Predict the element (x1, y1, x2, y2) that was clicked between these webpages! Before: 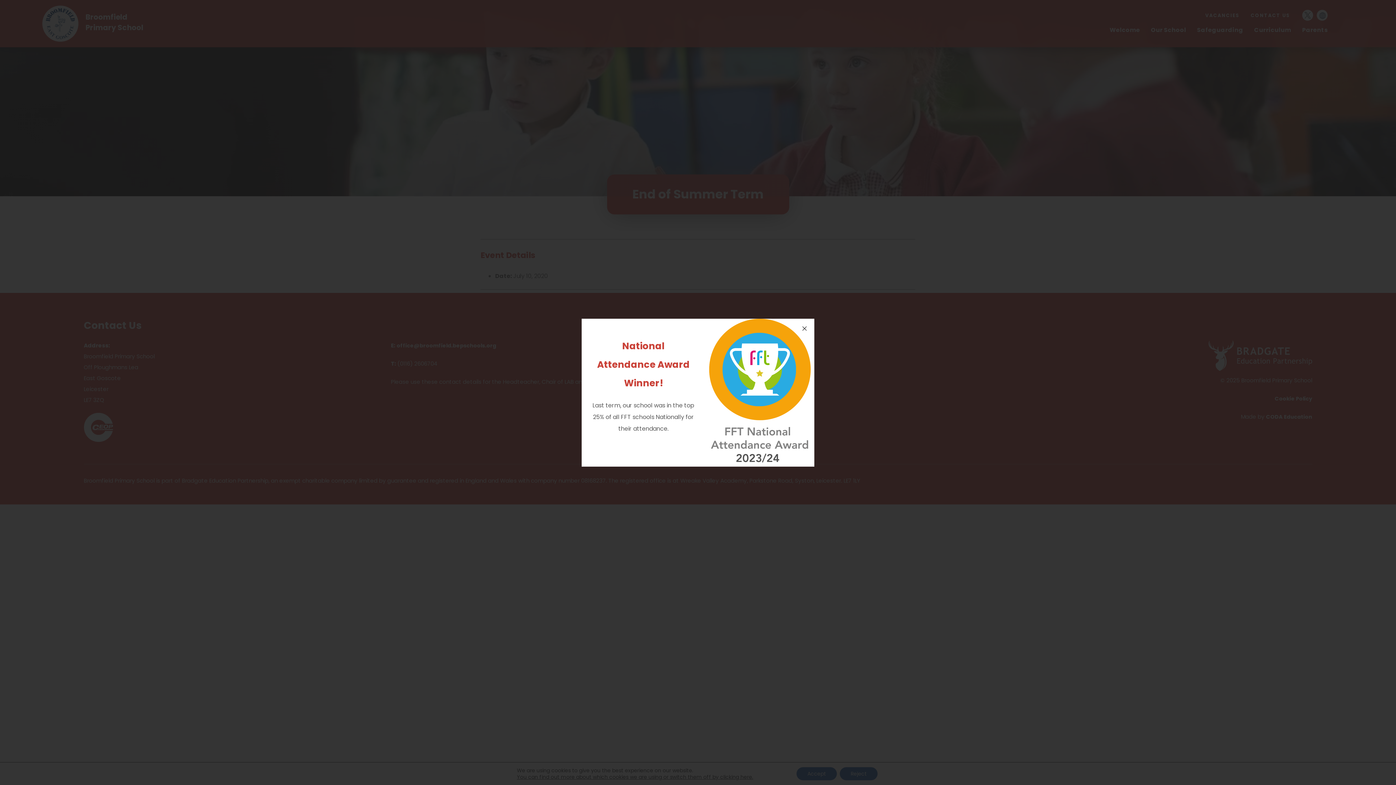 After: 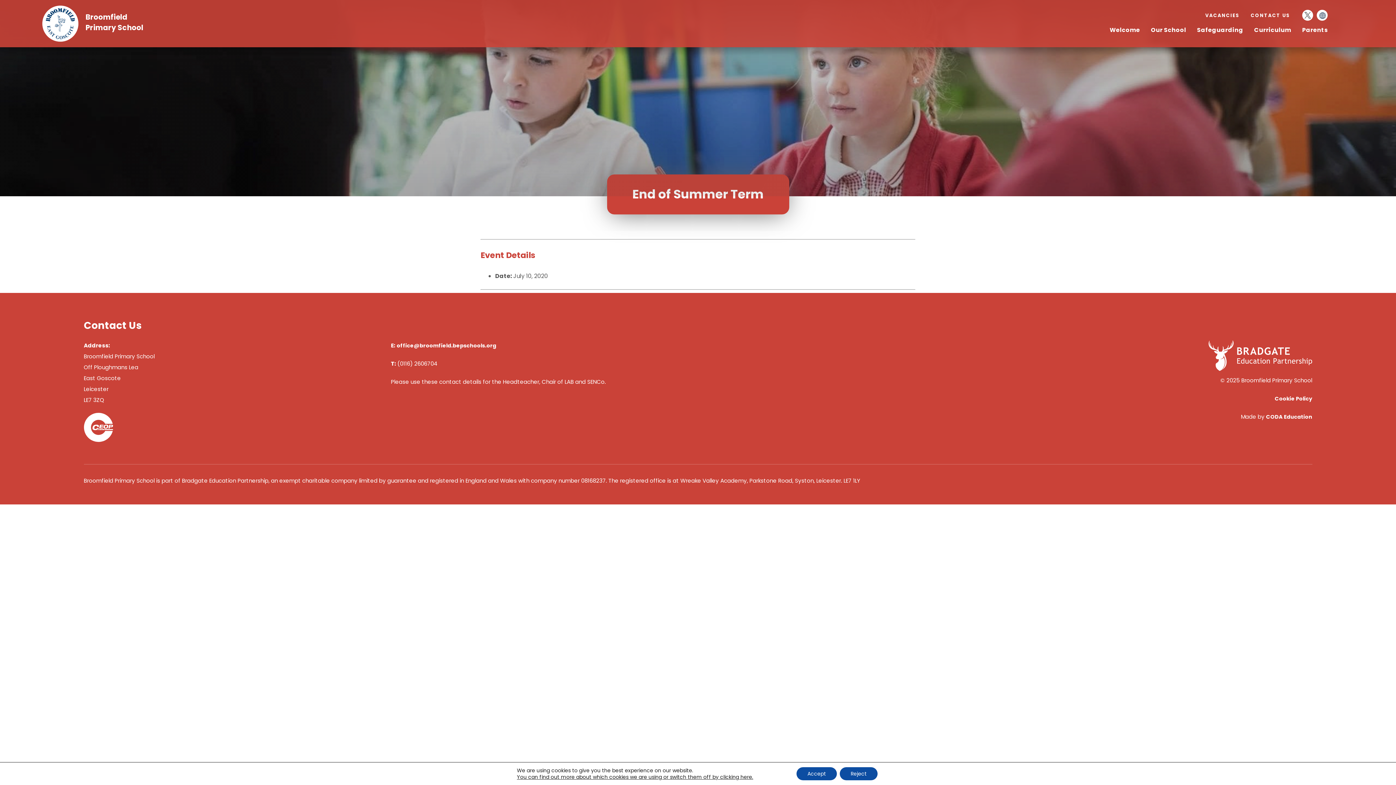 Action: bbox: (796, 320, 812, 336)